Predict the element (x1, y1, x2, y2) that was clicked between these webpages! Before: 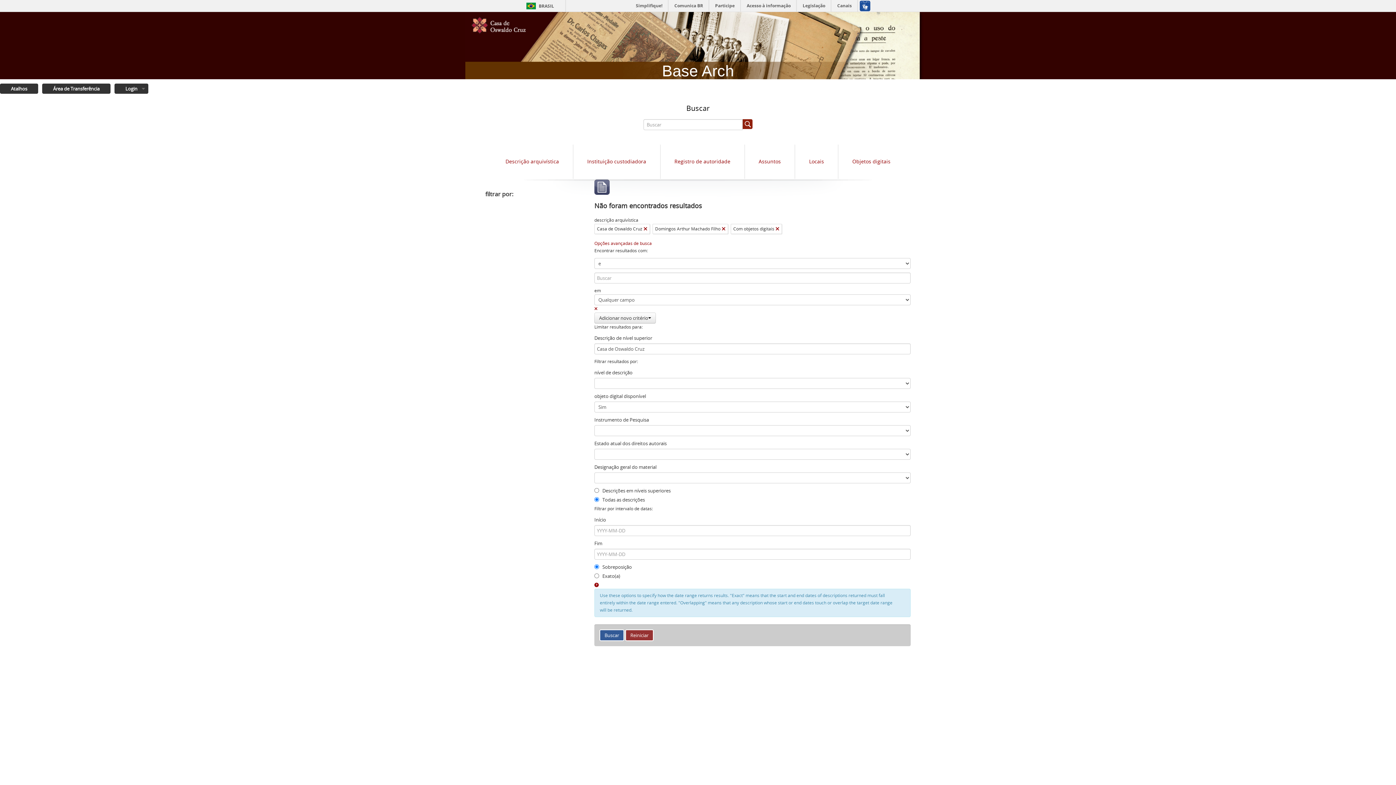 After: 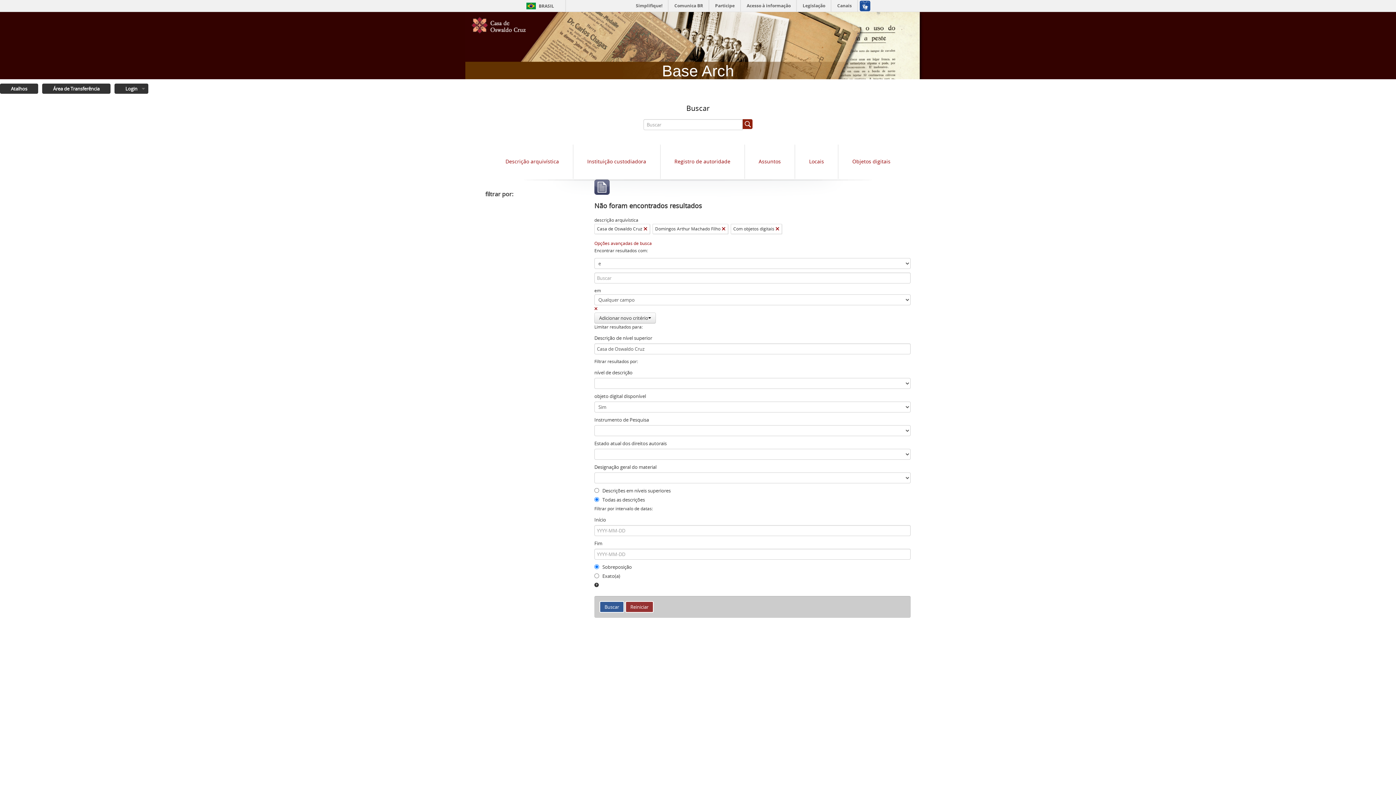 Action: label: Ajuda bbox: (594, 582, 598, 588)